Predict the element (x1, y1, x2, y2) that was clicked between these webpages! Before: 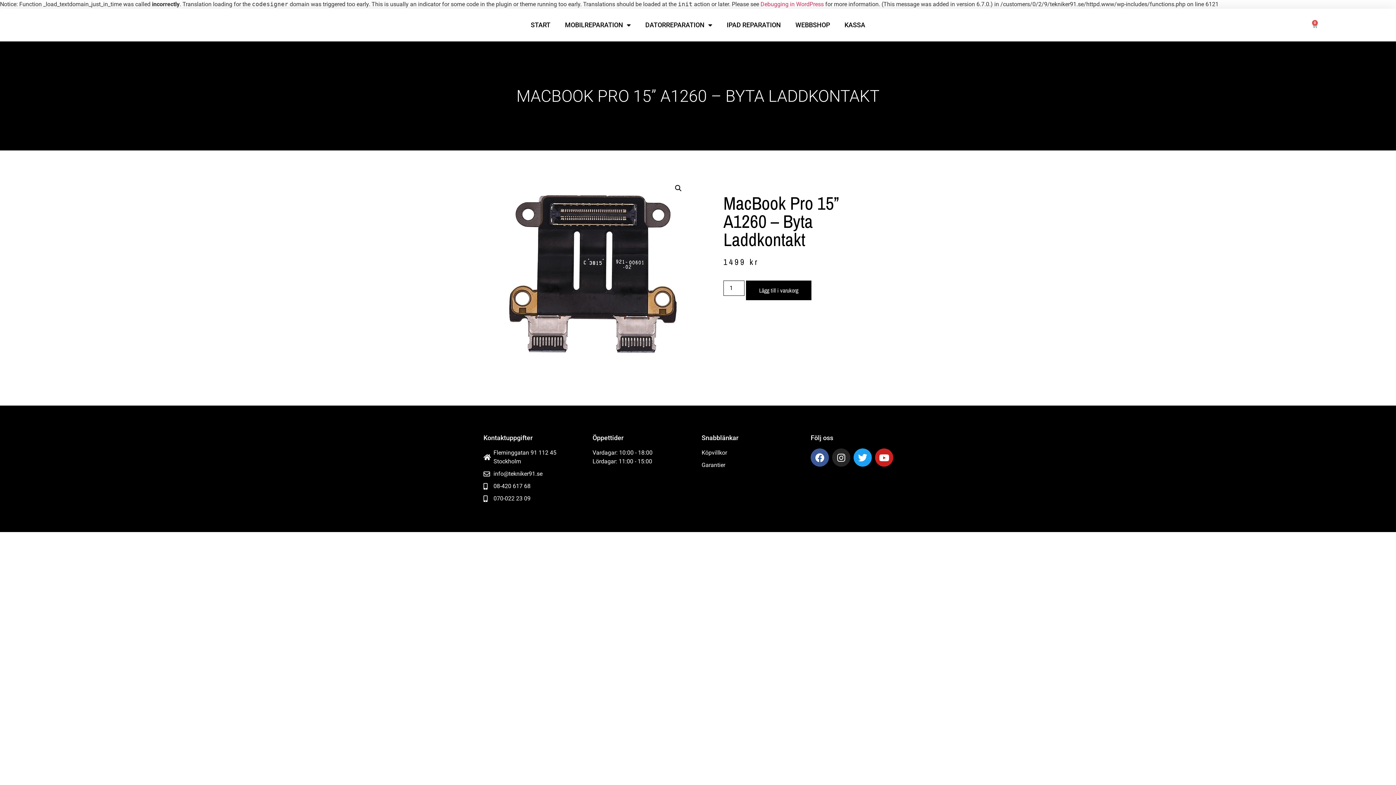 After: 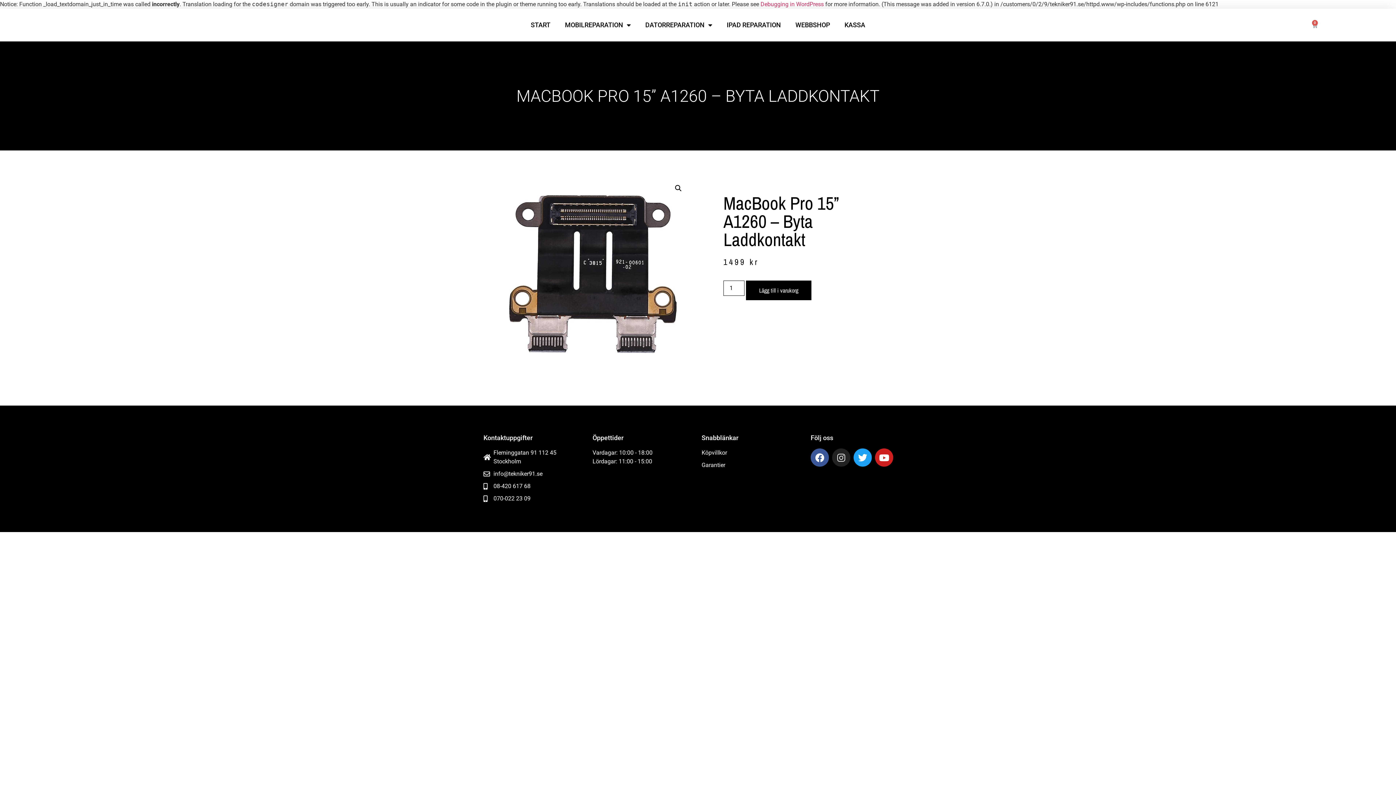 Action: label: Instagram bbox: (832, 448, 850, 466)